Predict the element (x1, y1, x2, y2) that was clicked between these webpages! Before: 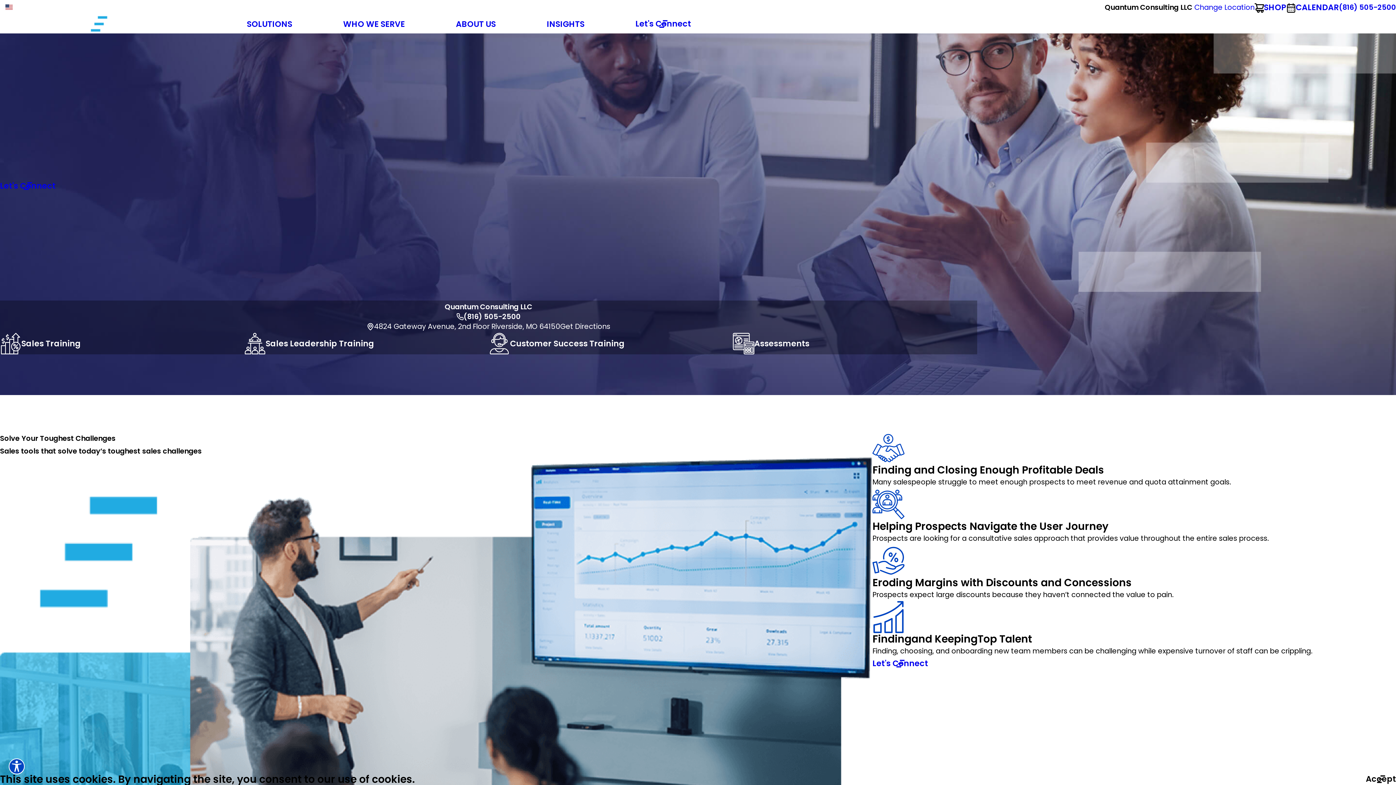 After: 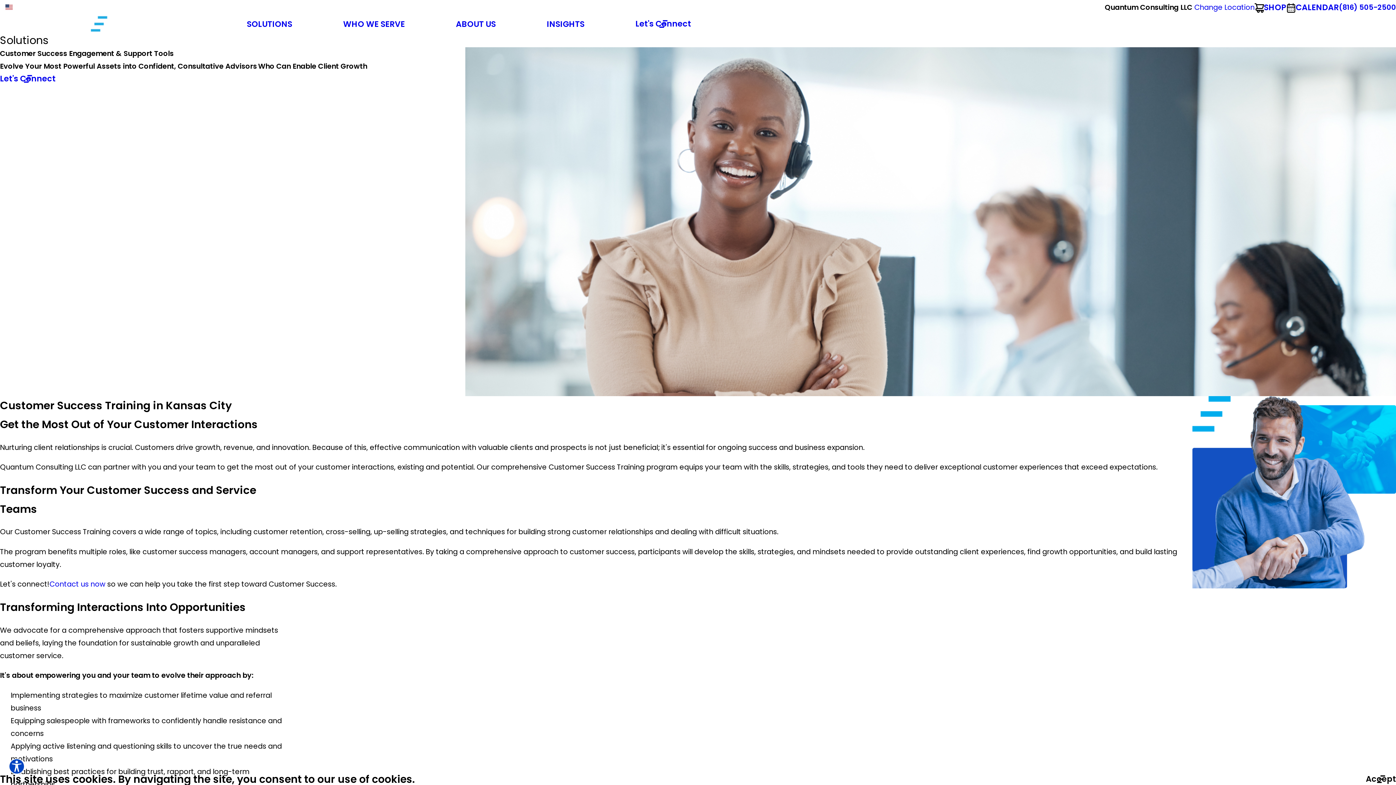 Action: label: Customer Success Training bbox: (488, 333, 624, 354)